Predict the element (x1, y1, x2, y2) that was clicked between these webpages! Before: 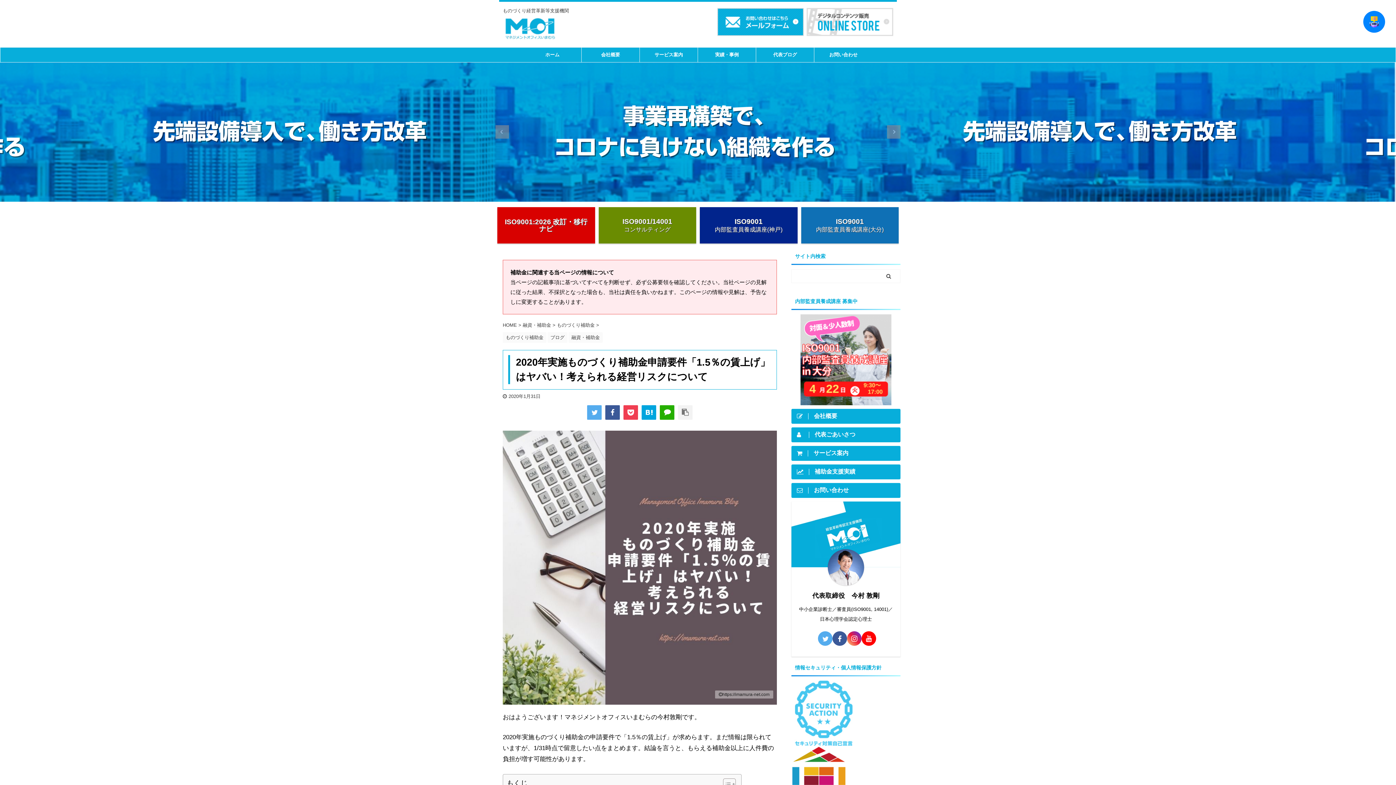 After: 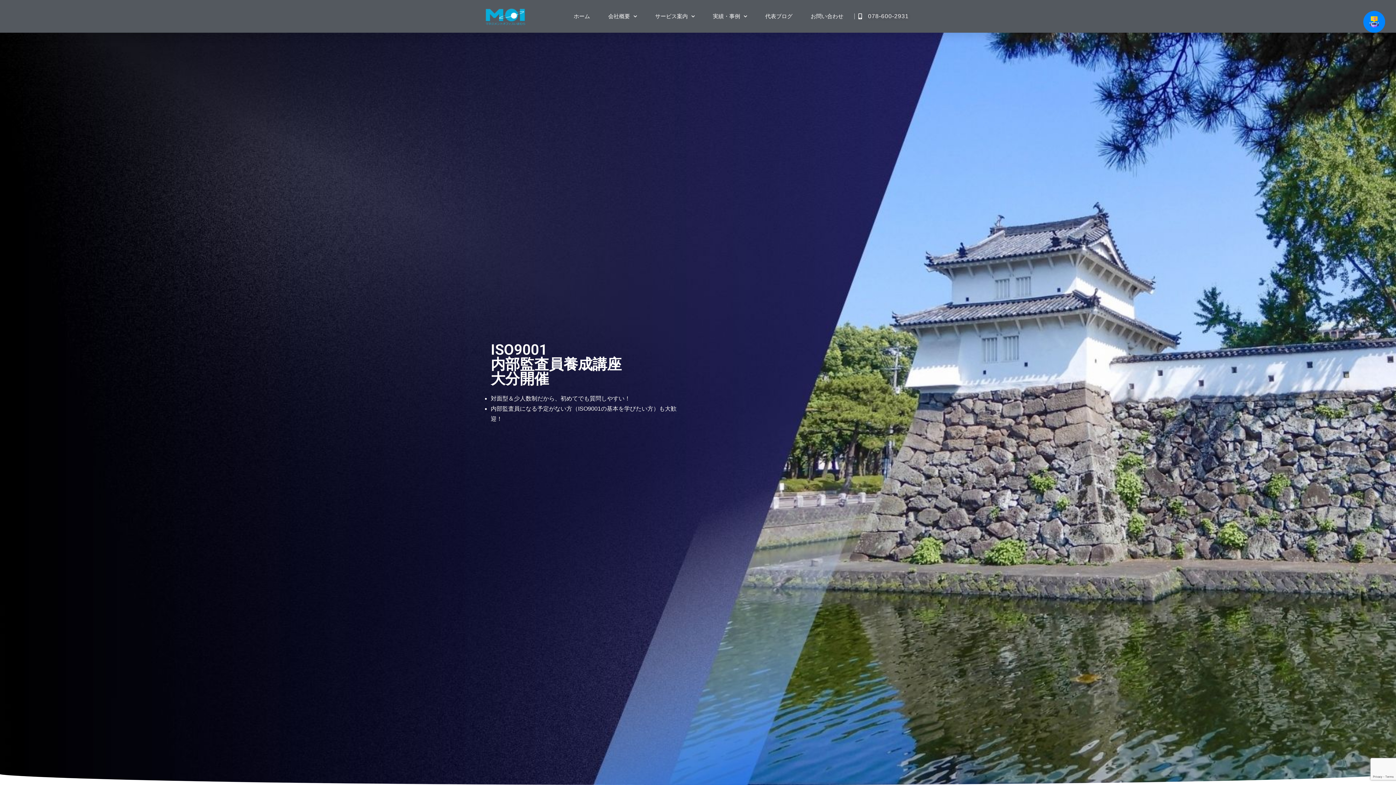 Action: bbox: (801, 207, 898, 243) label: ISO9001
内部監査員養成講座(大分)